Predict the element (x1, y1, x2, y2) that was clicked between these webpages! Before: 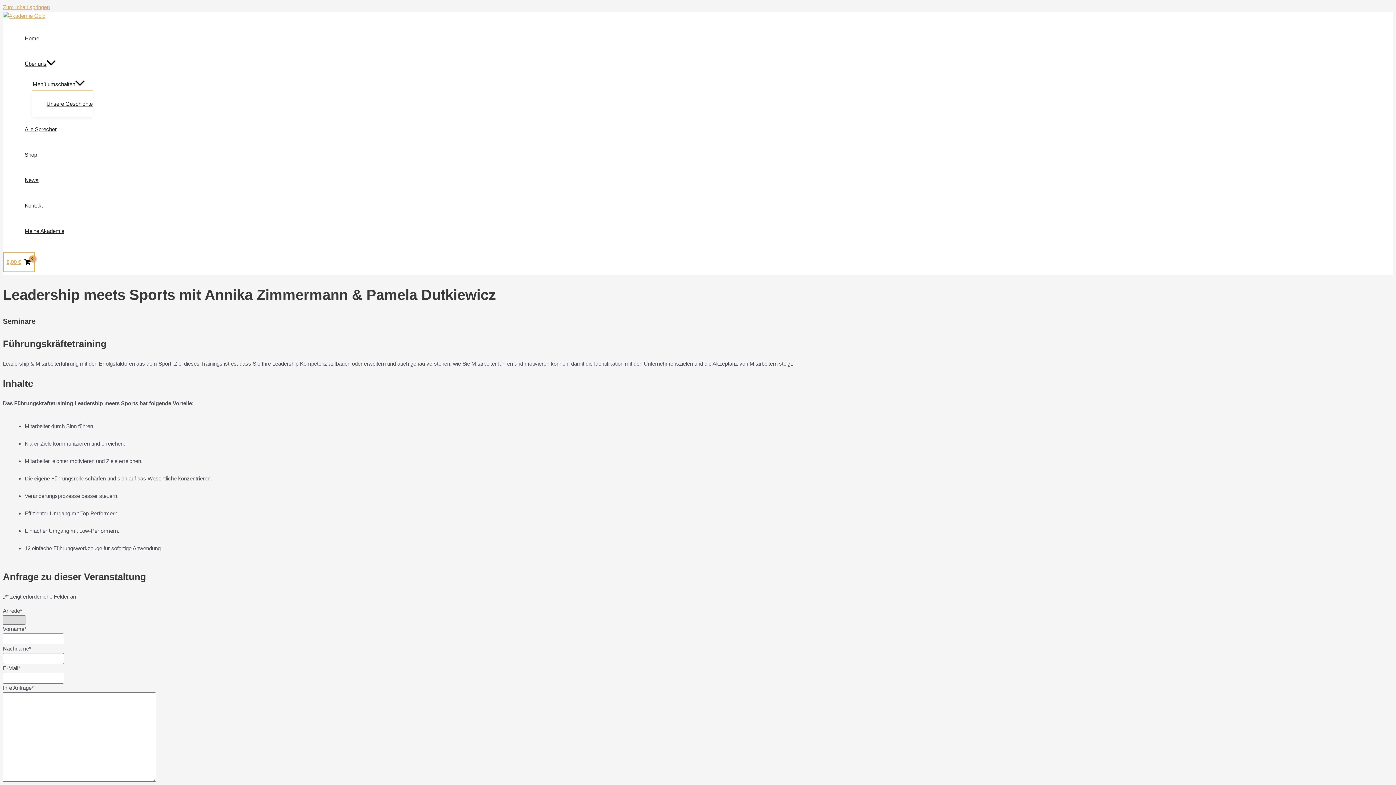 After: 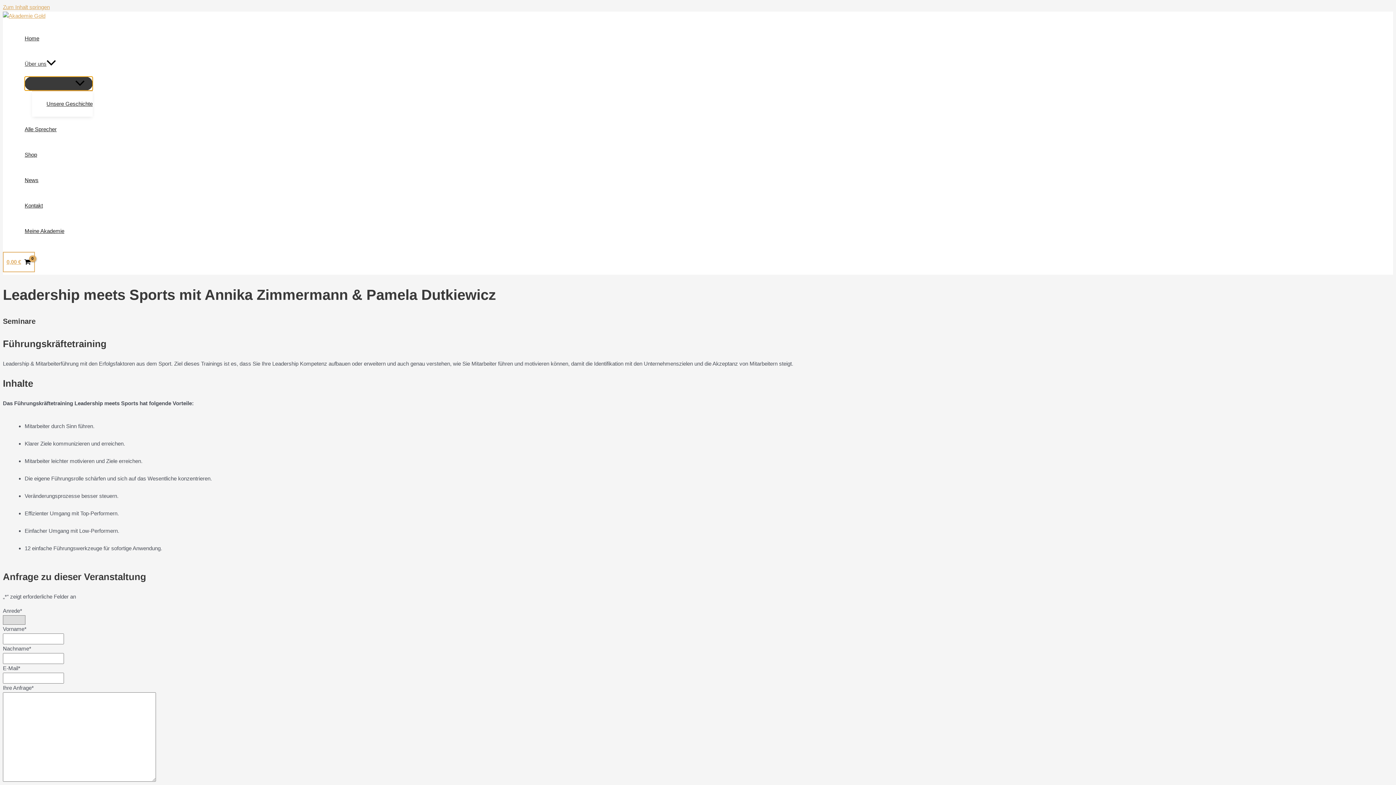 Action: bbox: (24, 76, 92, 90) label: Menü umschalten